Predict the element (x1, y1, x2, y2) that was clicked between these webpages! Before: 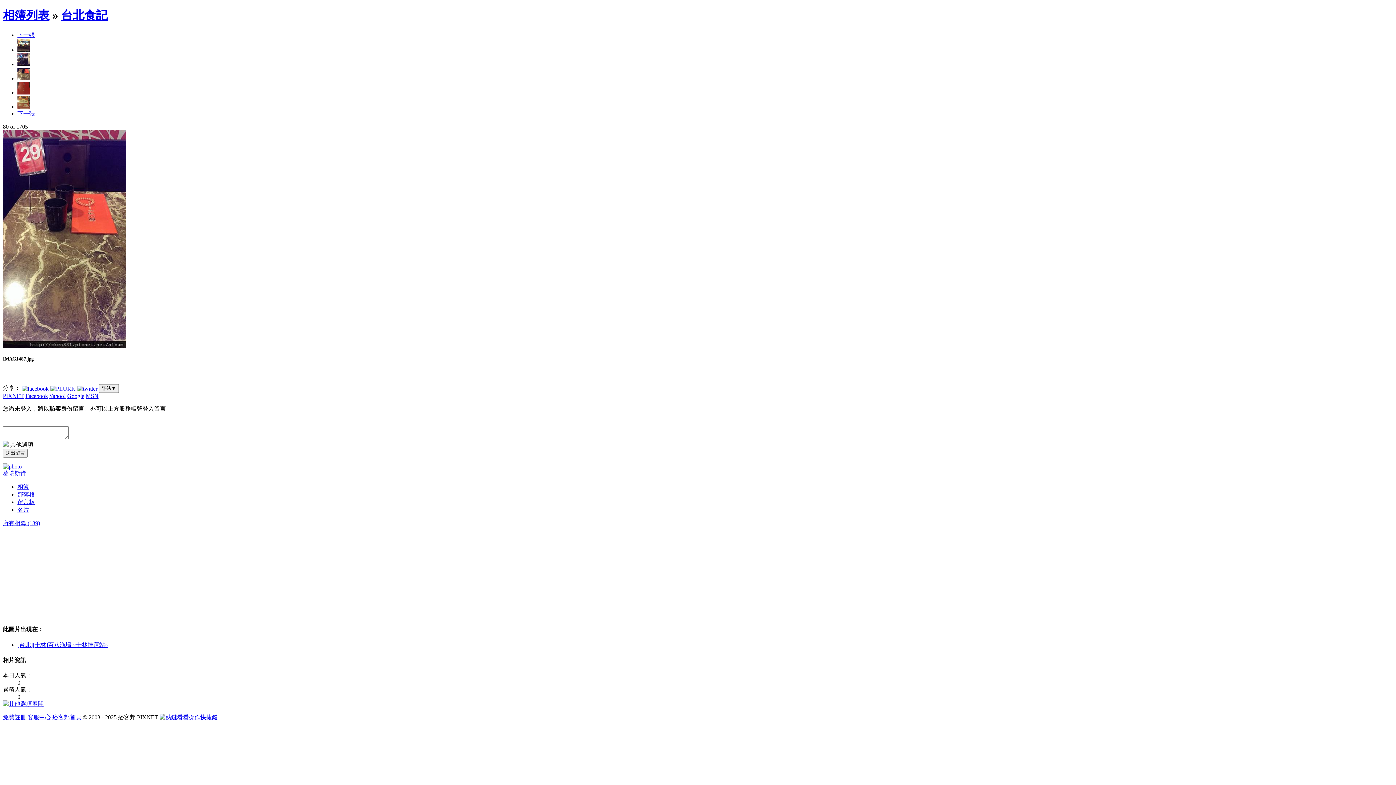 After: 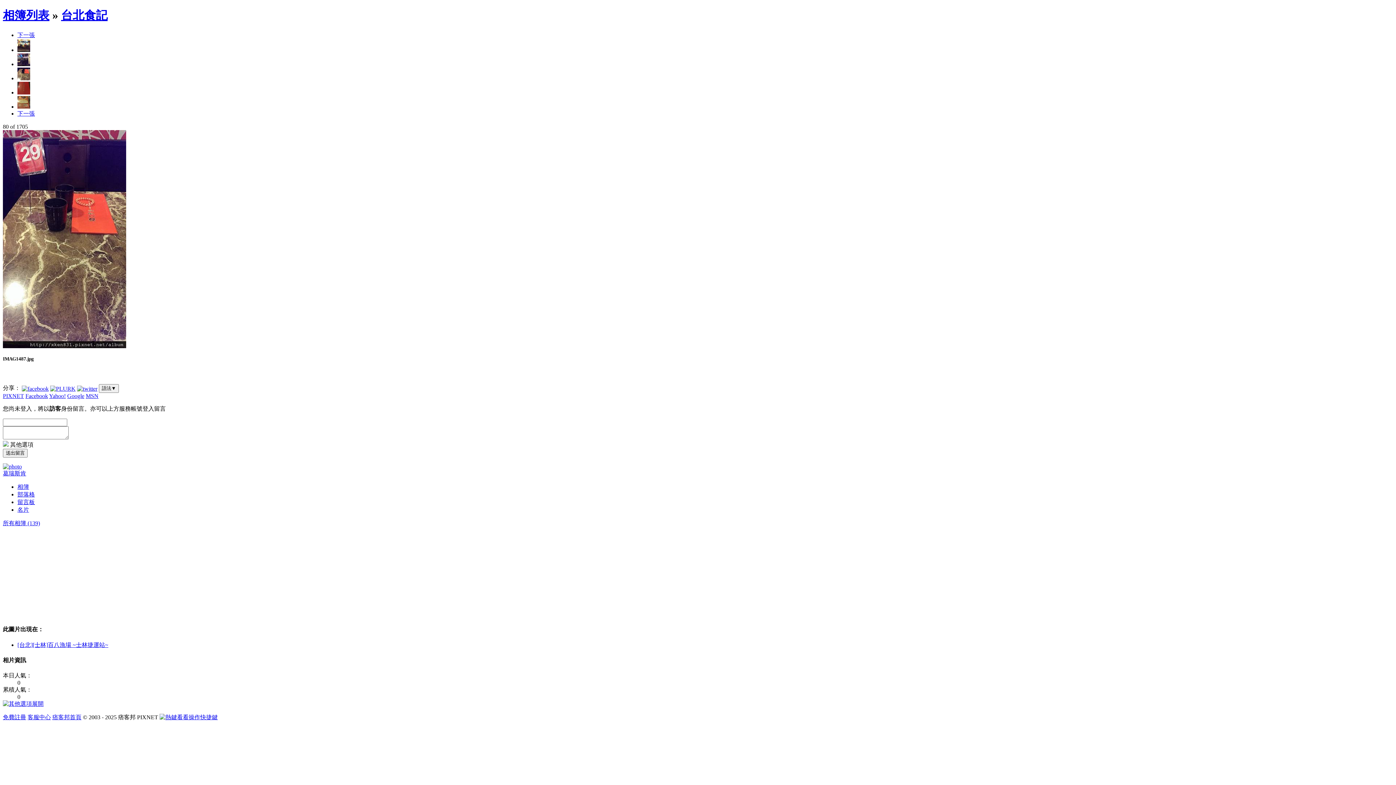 Action: label: [台北][士林]百八漁場 ~士林捷運站~ bbox: (17, 642, 108, 648)